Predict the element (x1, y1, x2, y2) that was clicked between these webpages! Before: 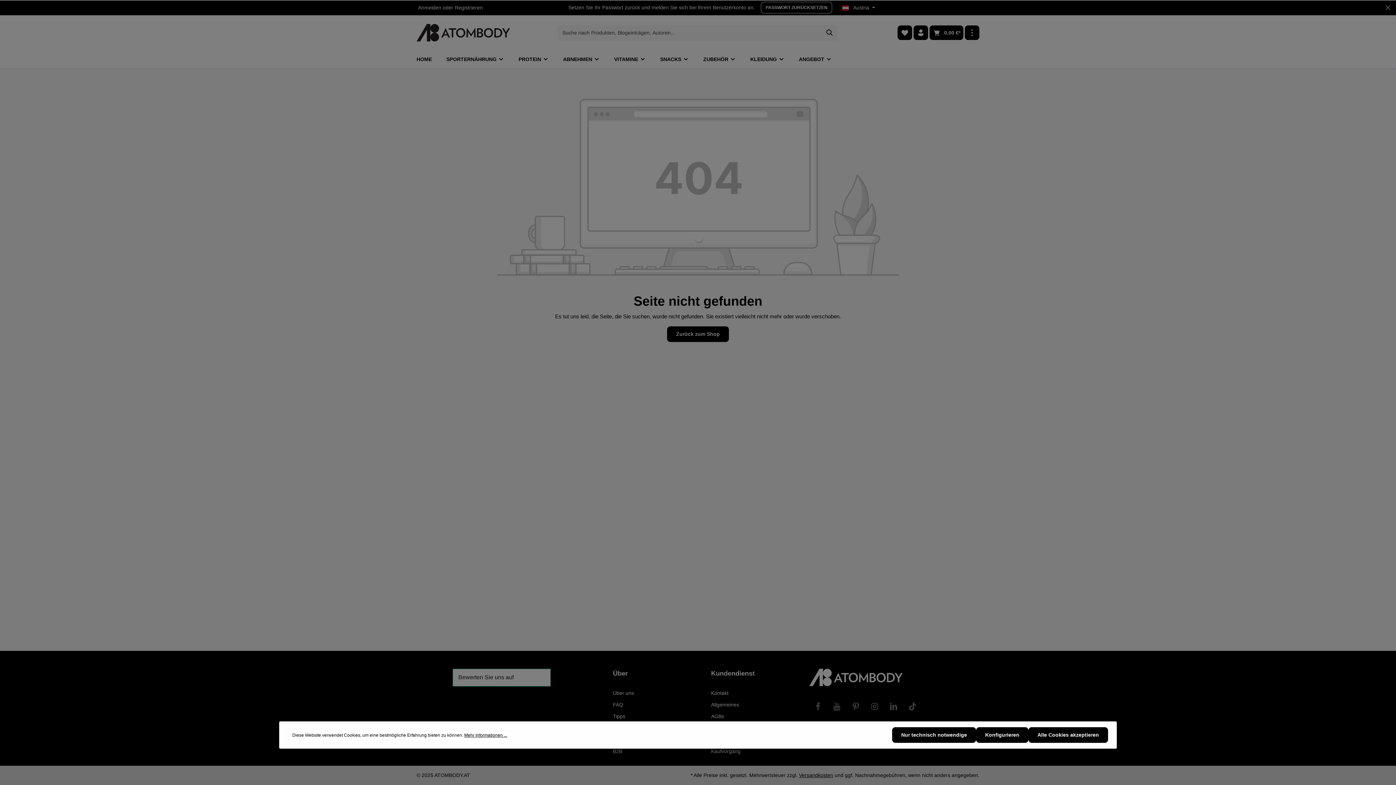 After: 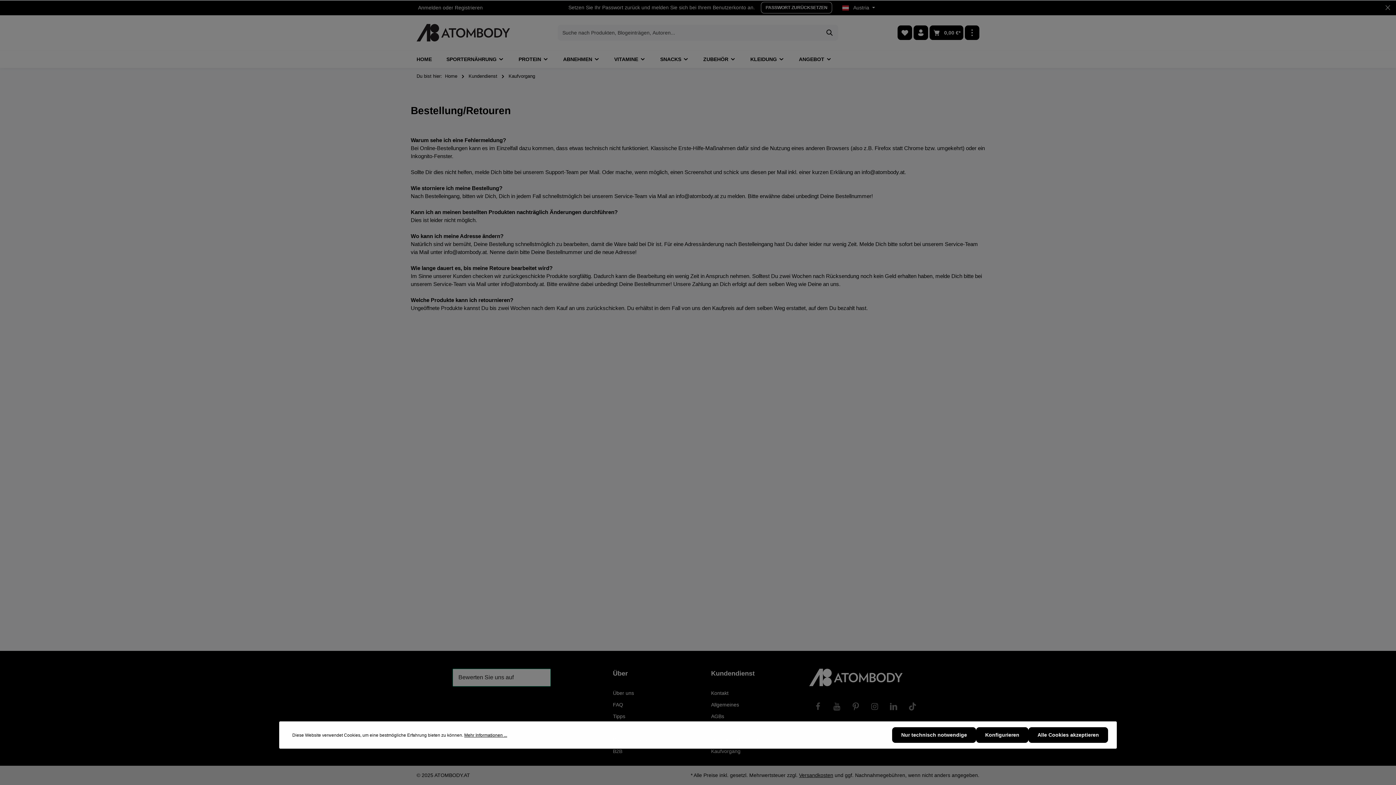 Action: label: Kaufvorgang bbox: (711, 746, 740, 756)